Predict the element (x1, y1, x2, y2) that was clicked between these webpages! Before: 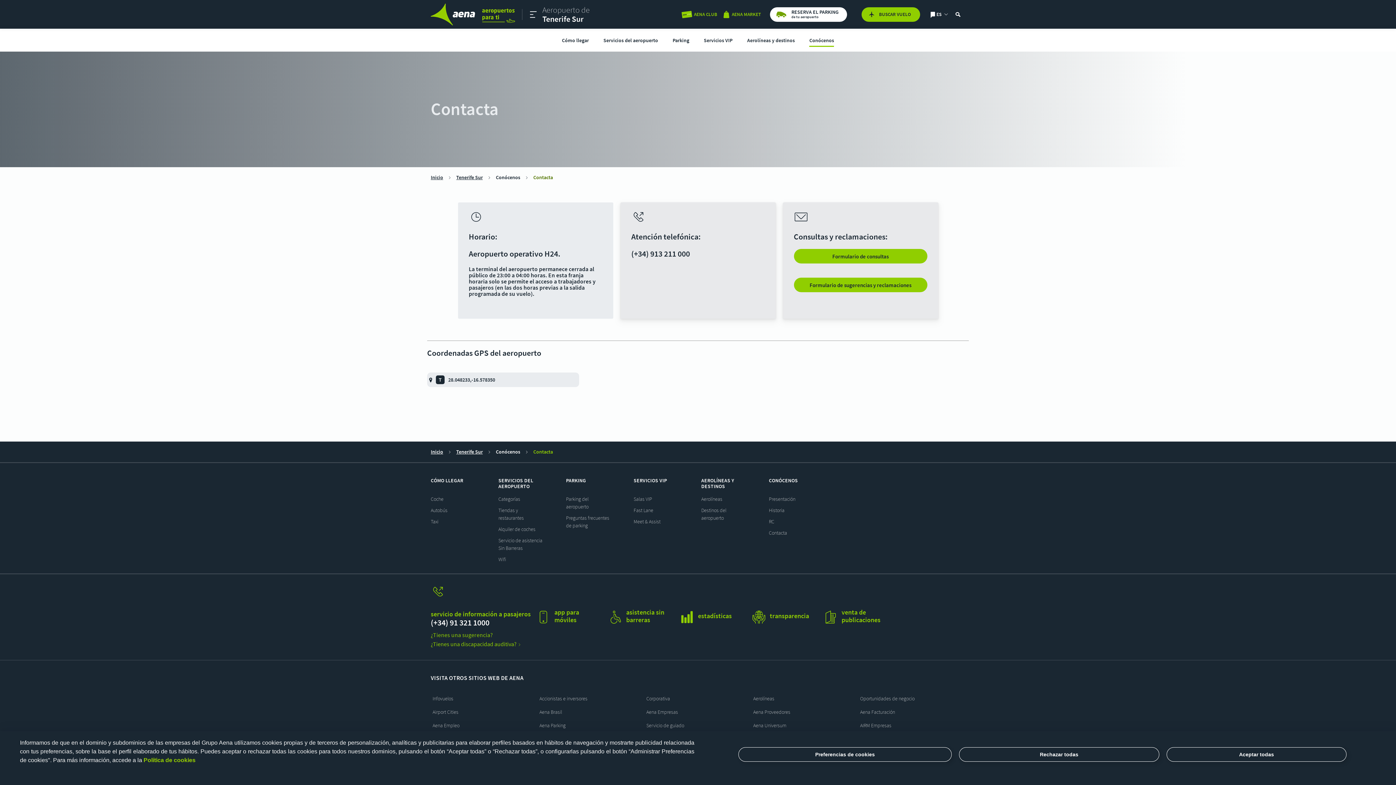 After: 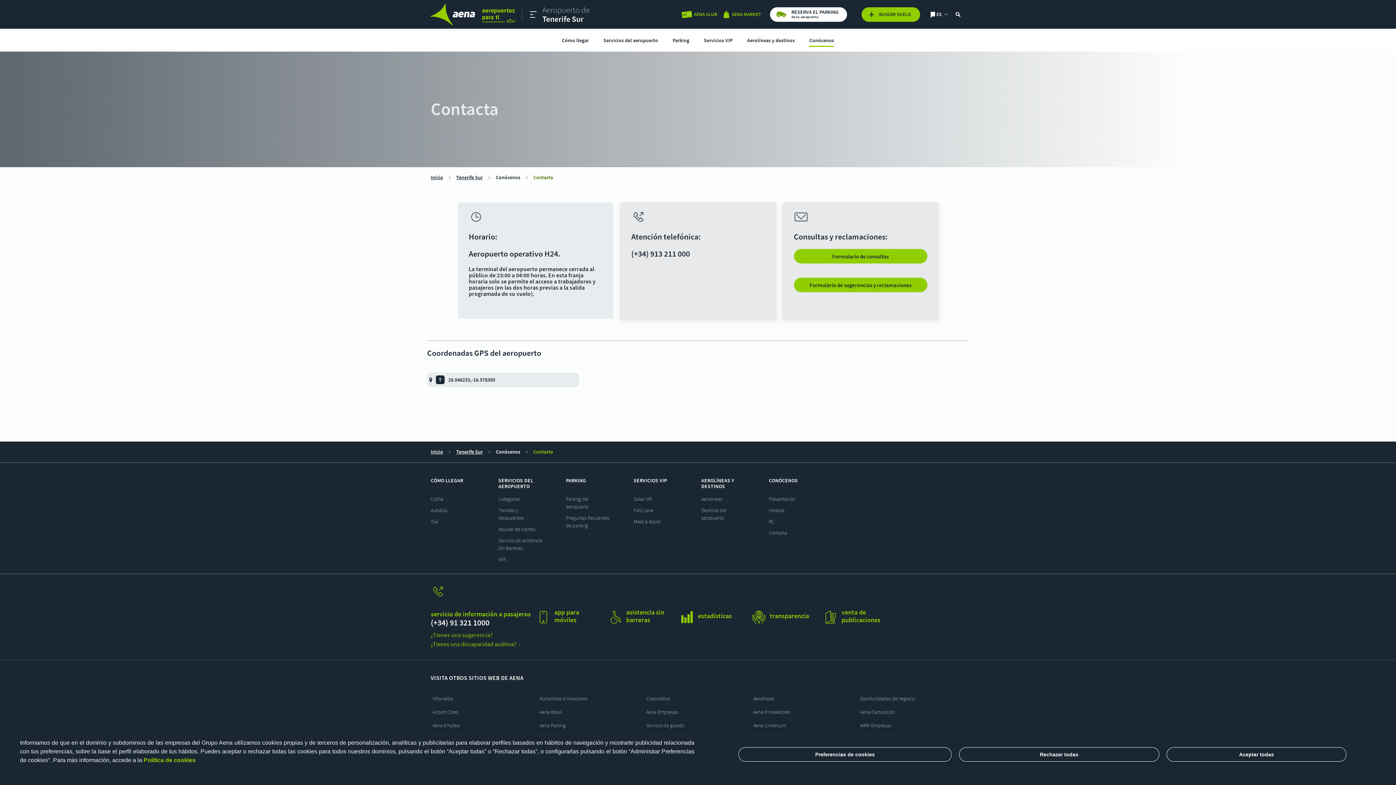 Action: bbox: (860, 696, 914, 702) label: Oportunidades de negocio